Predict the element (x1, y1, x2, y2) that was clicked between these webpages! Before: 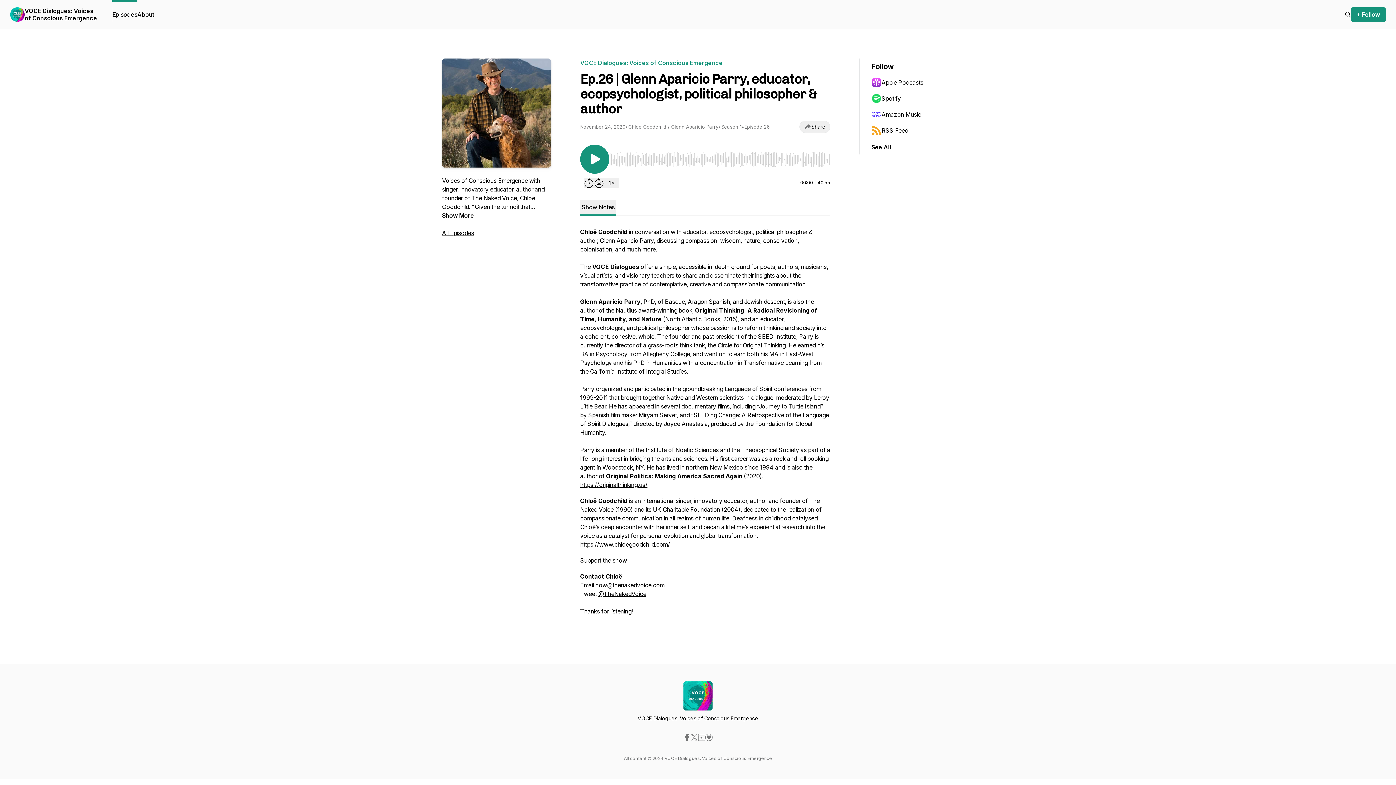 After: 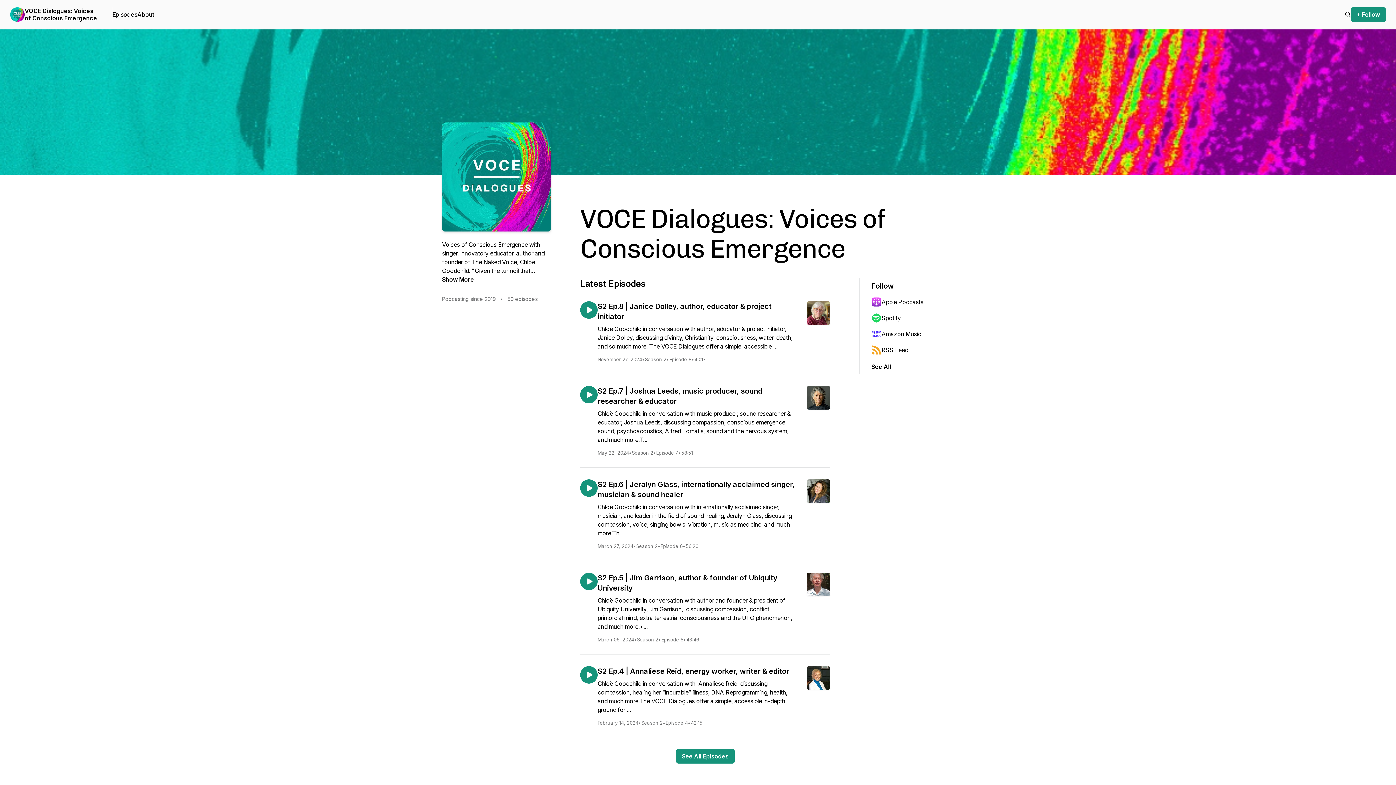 Action: bbox: (24, 7, 100, 21) label: VOCE Dialogues: Voices of Conscious Emergence